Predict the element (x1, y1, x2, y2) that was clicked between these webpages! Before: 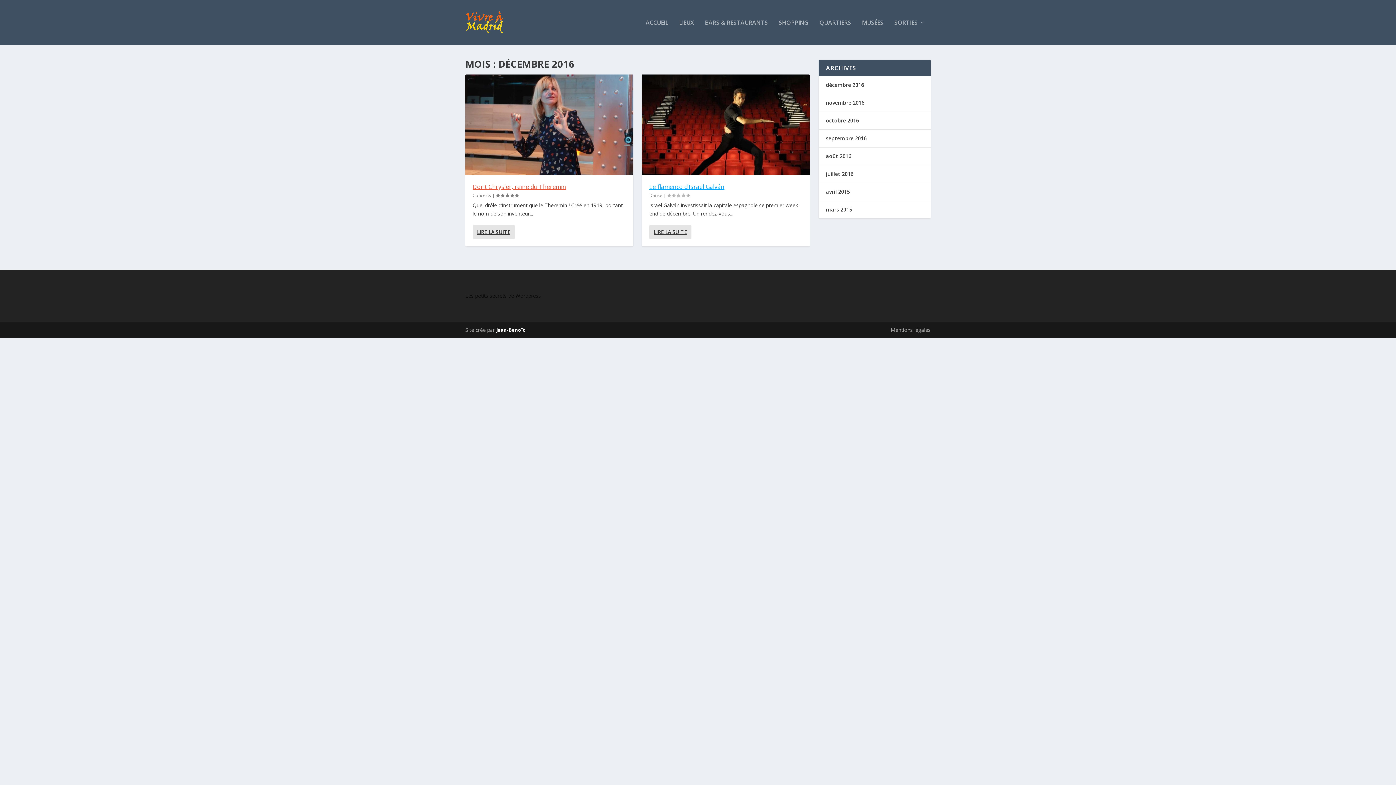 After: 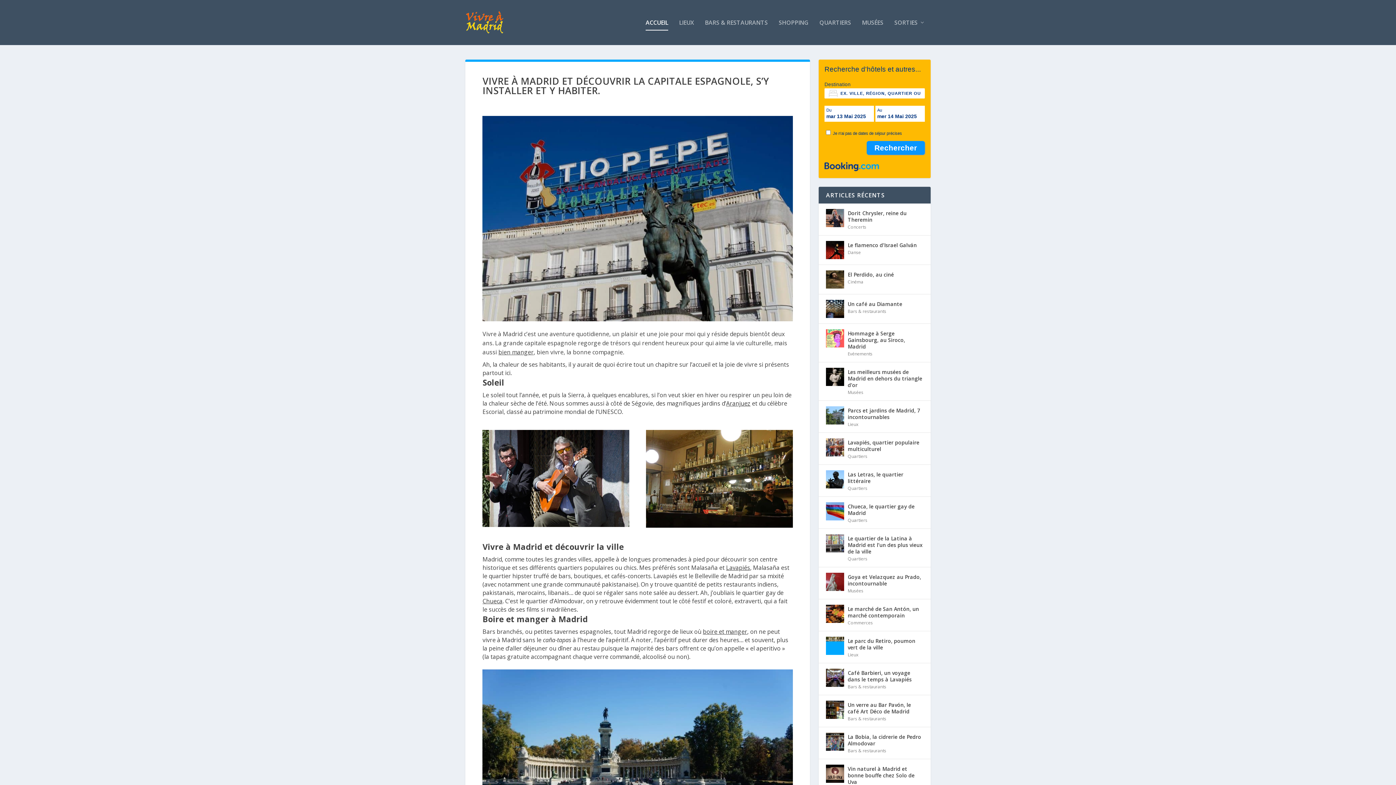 Action: bbox: (645, 19, 668, 45) label: ACCUEIL